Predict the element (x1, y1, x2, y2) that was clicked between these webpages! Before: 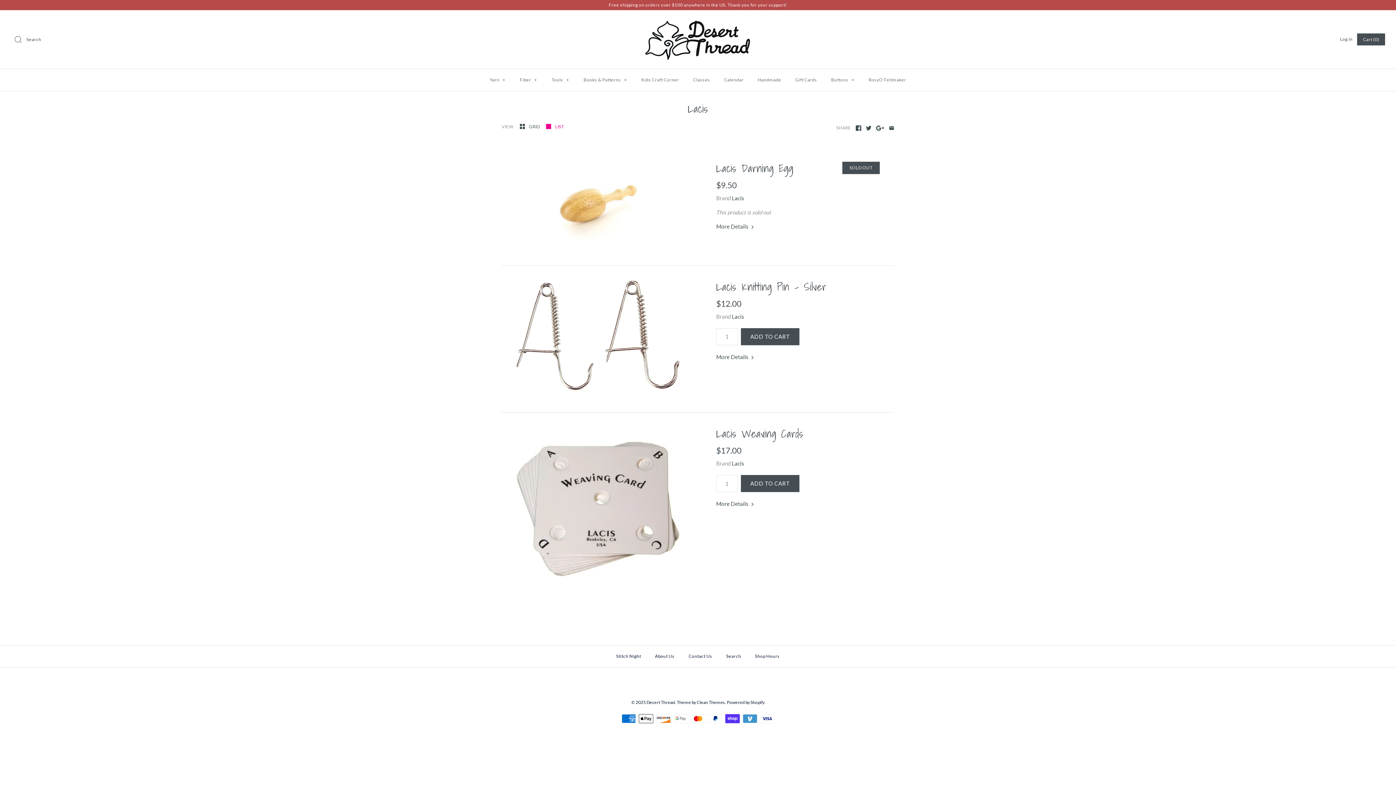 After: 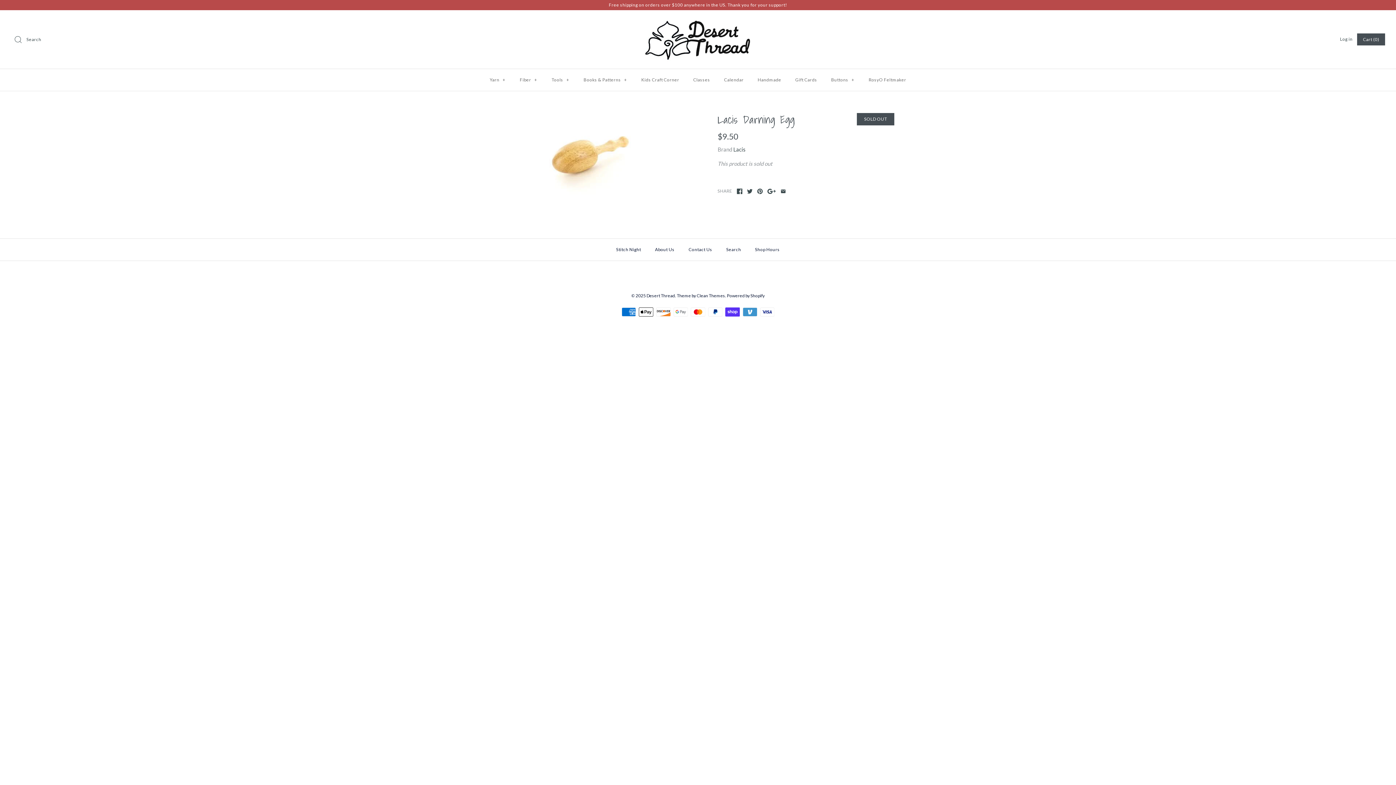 Action: bbox: (516, 161, 680, 243)